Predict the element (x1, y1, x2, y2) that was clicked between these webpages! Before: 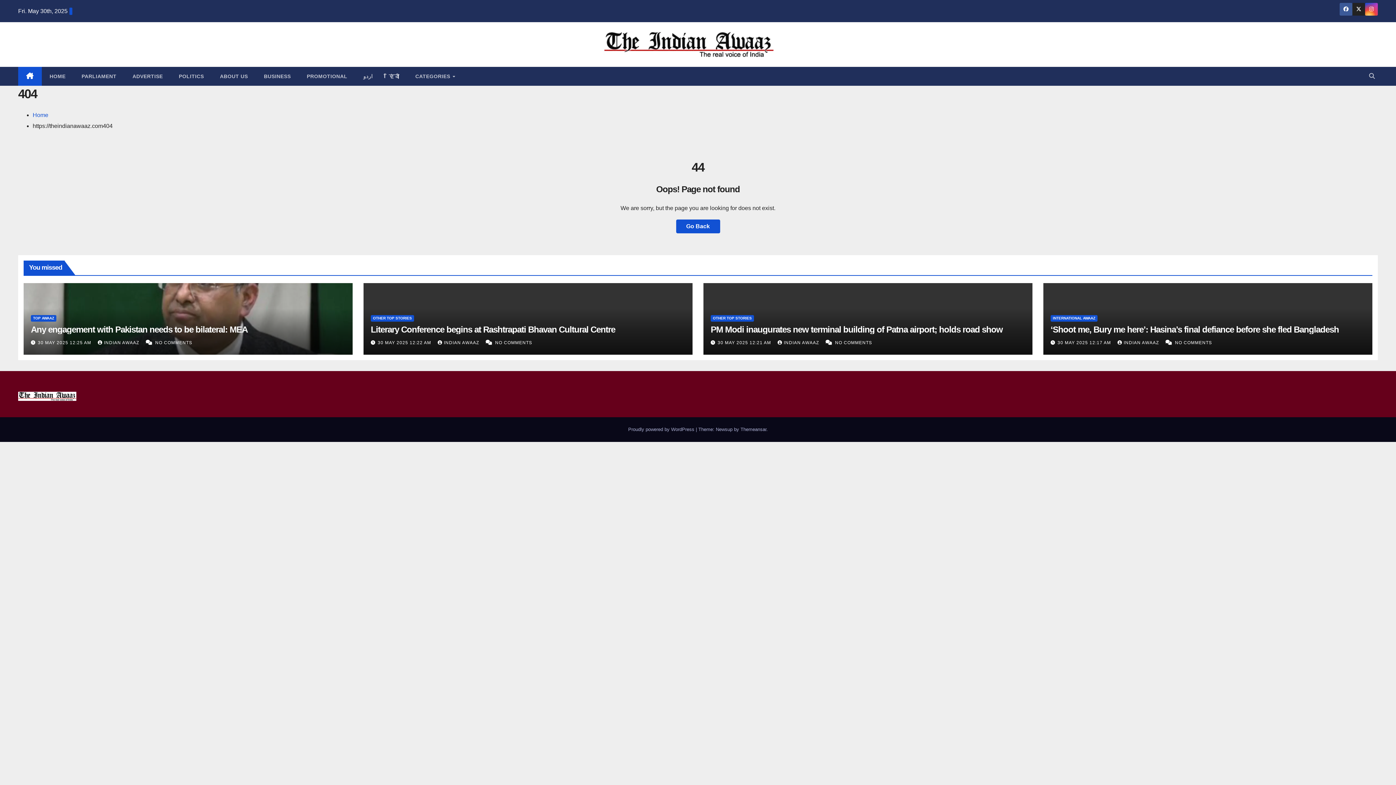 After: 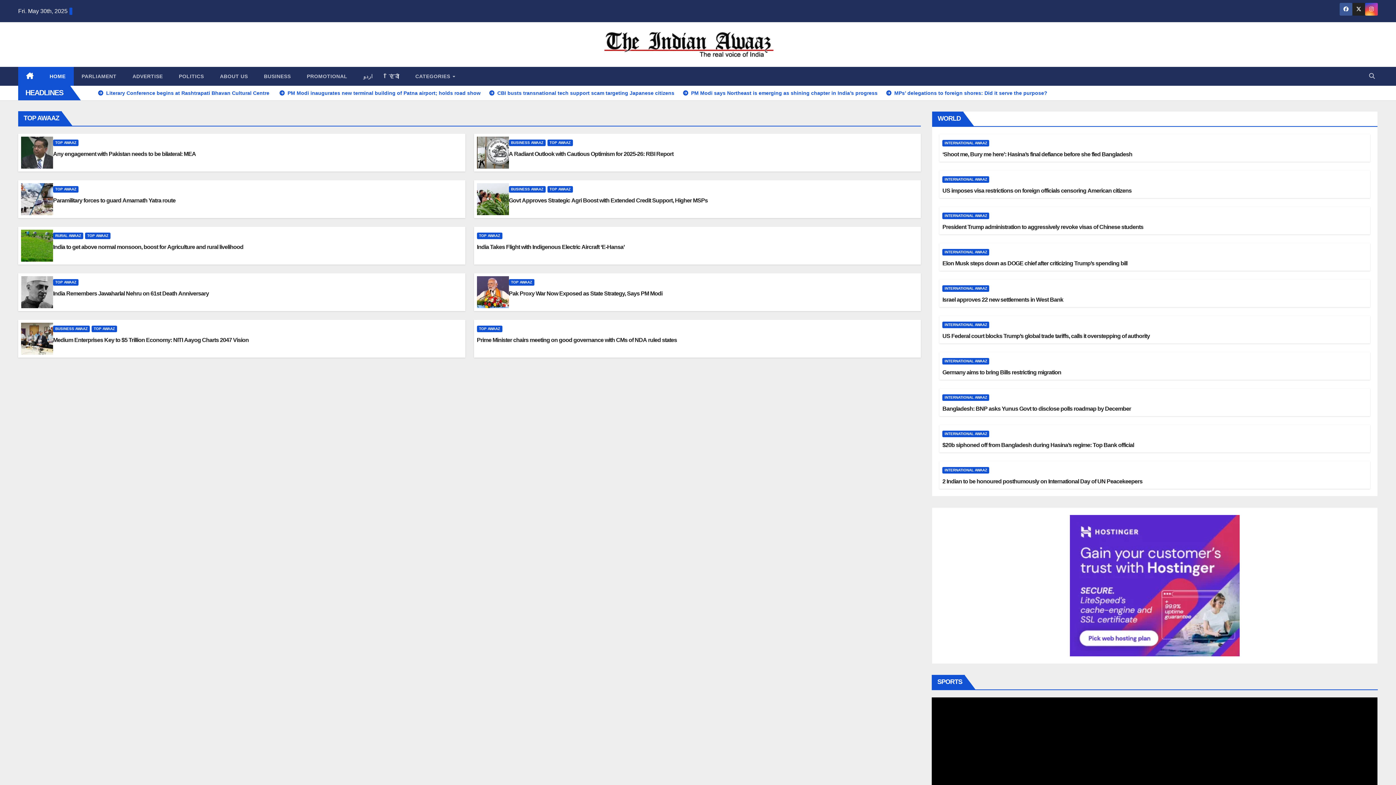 Action: label: Home bbox: (32, 112, 48, 118)